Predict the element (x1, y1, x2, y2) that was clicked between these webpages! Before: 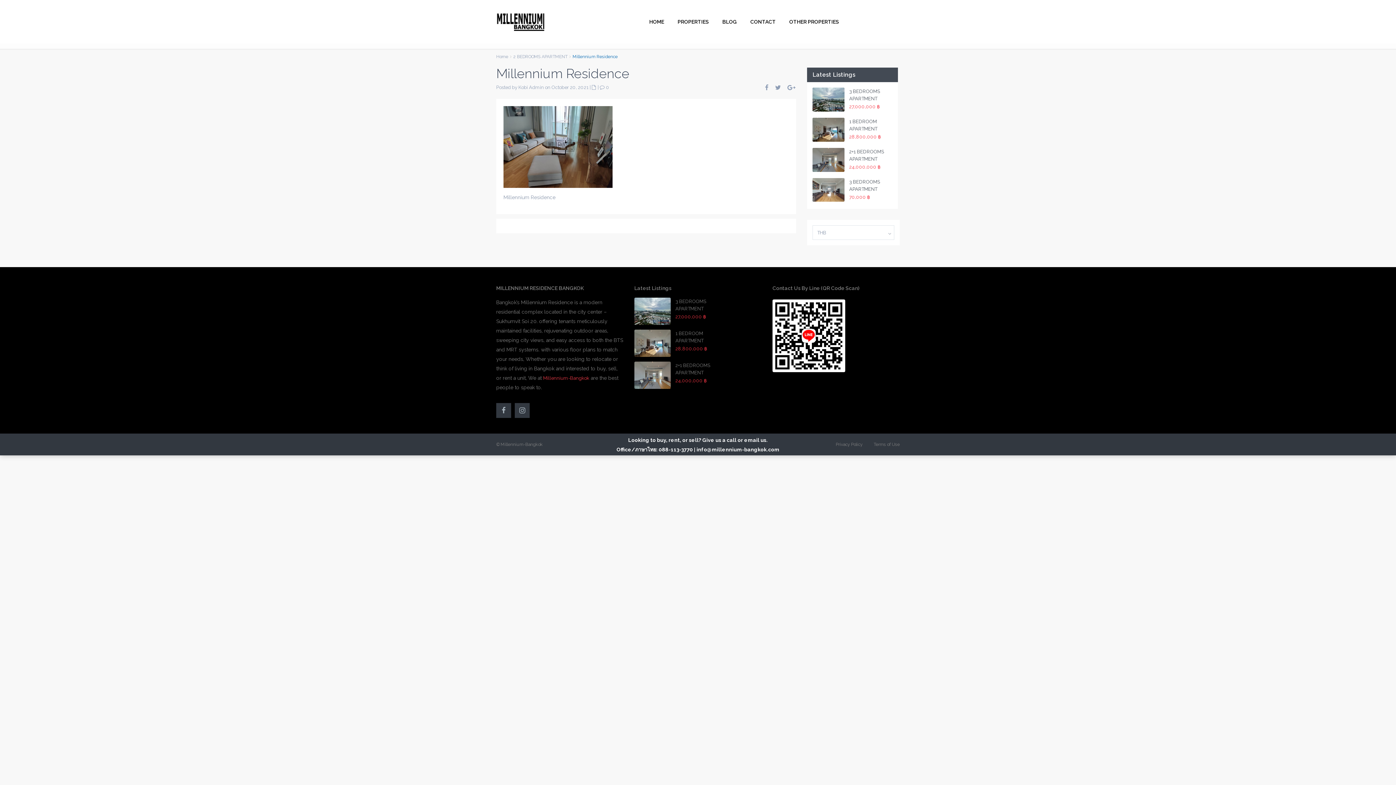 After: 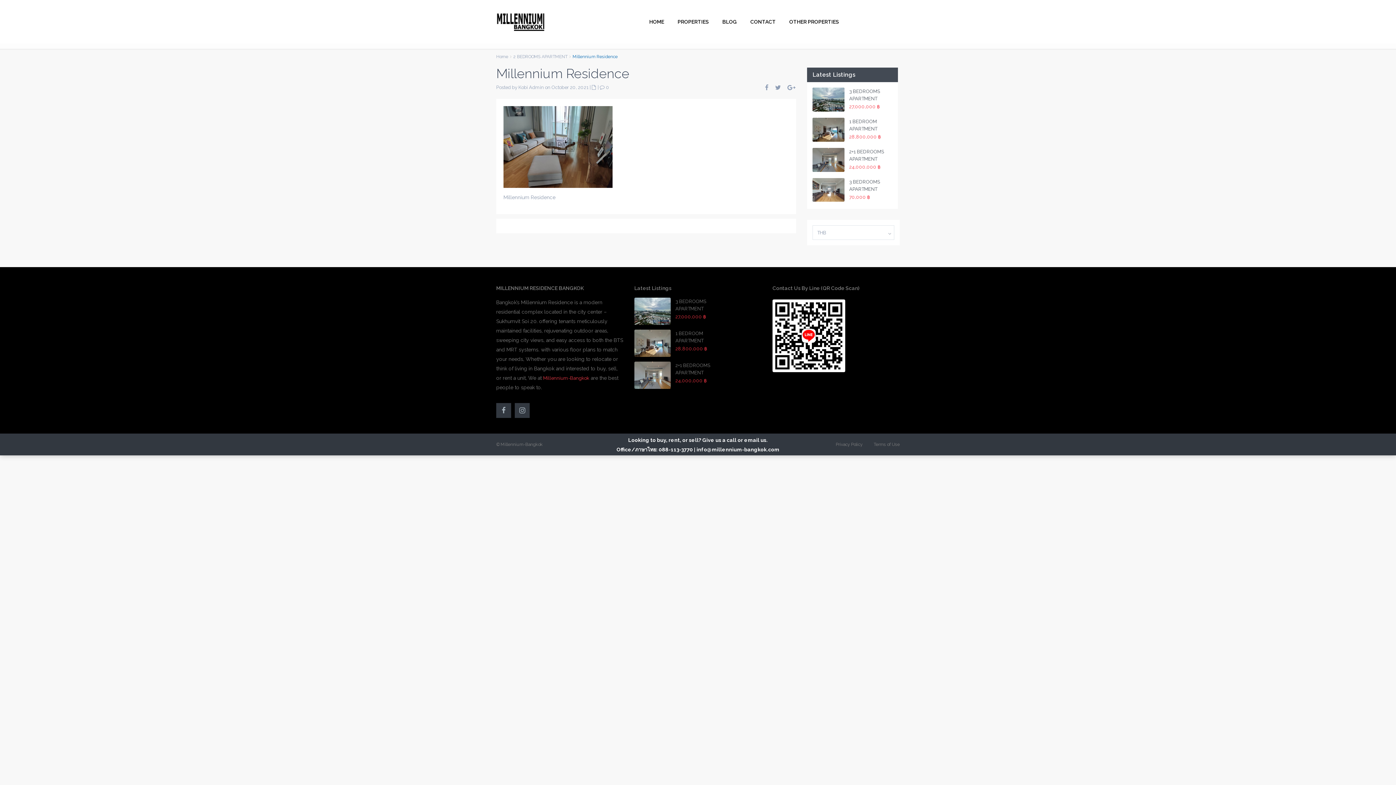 Action: label: info@millennium-bangkok.com bbox: (696, 446, 779, 452)